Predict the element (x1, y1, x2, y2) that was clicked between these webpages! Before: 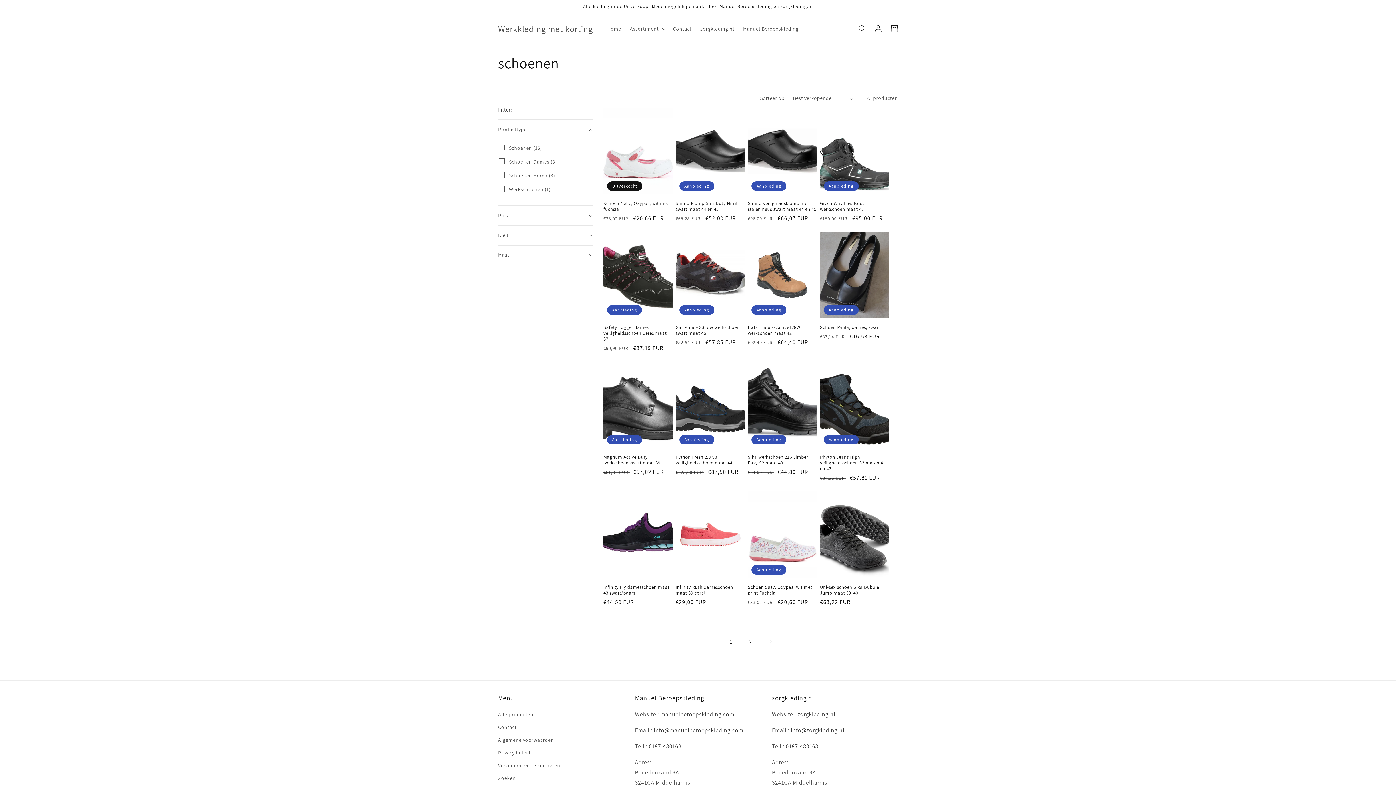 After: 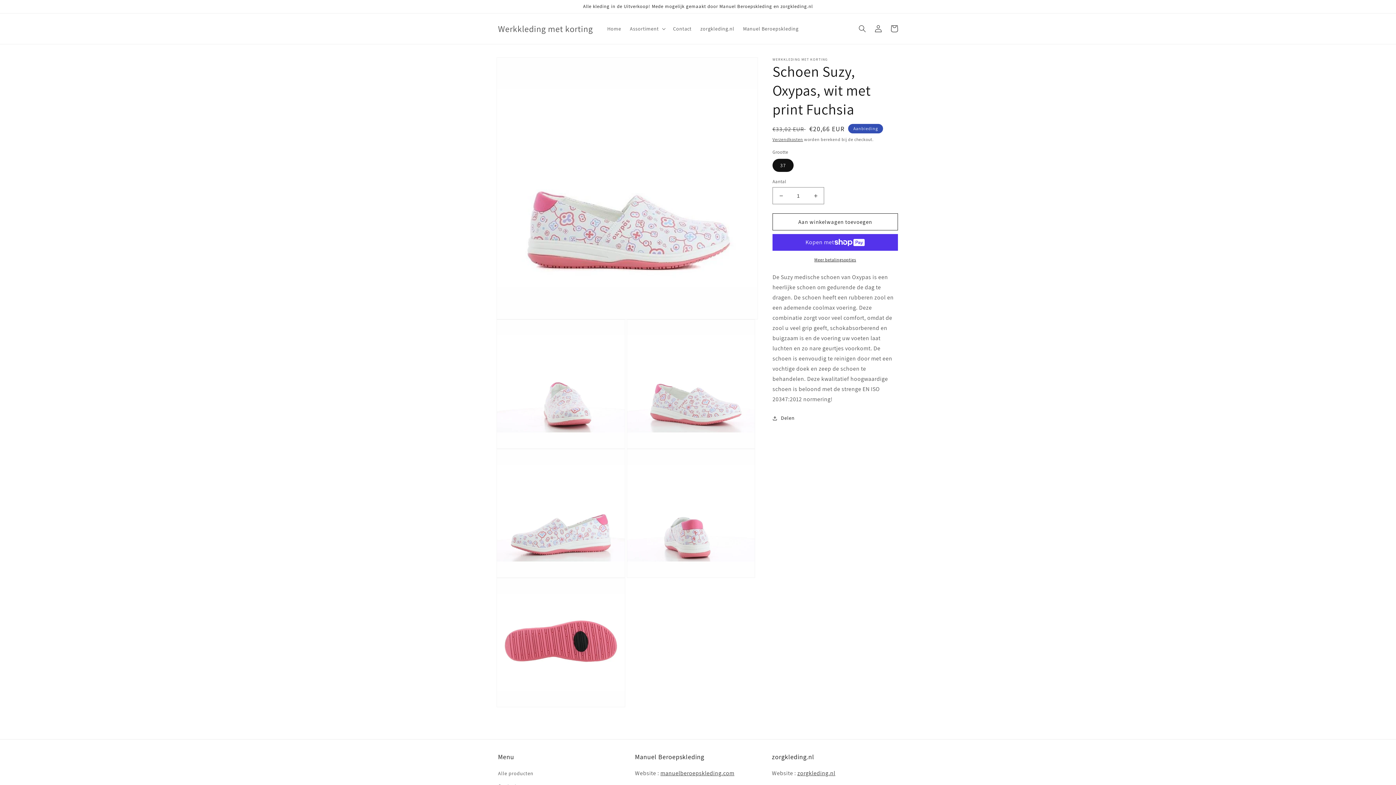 Action: bbox: (748, 584, 817, 596) label: Schoen Suzy, Oxypas, wit met print Fuchsia